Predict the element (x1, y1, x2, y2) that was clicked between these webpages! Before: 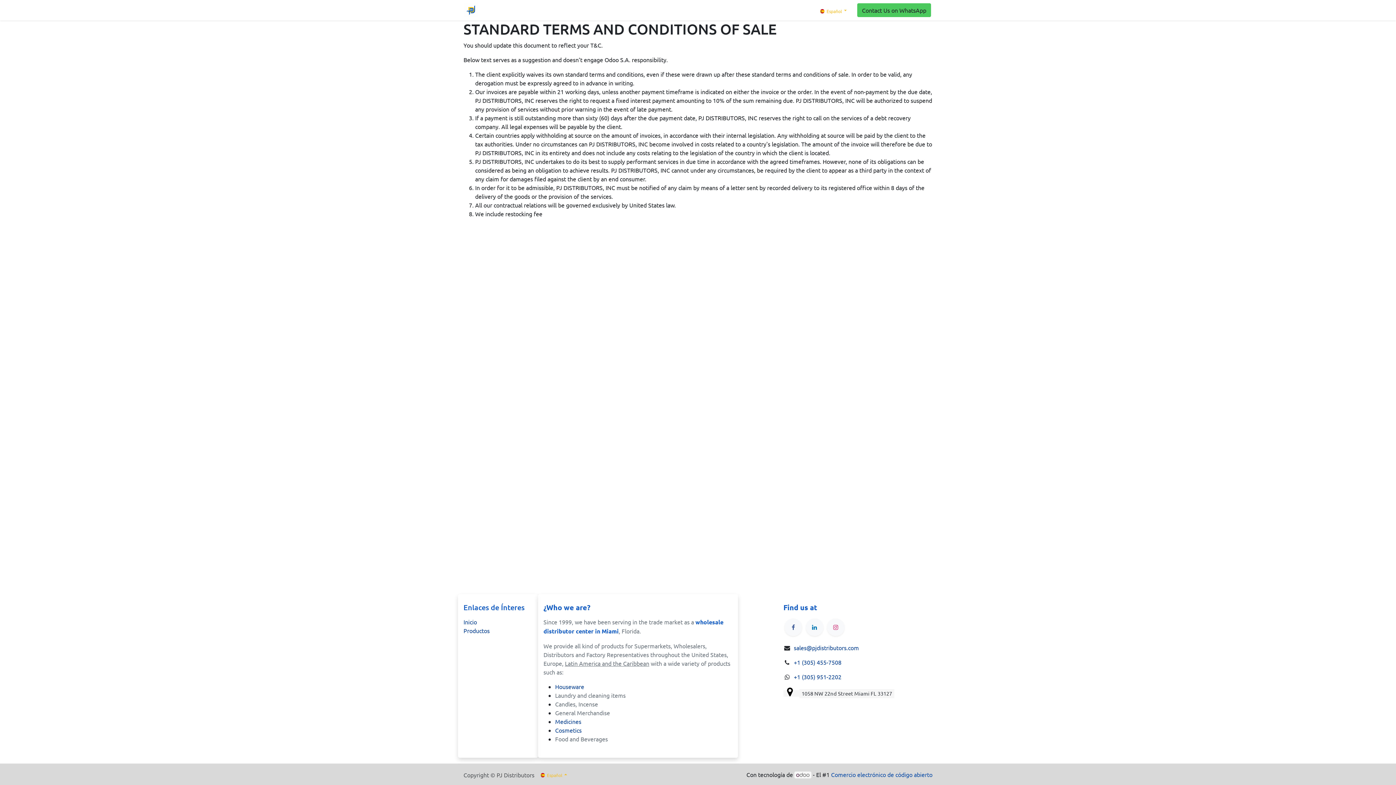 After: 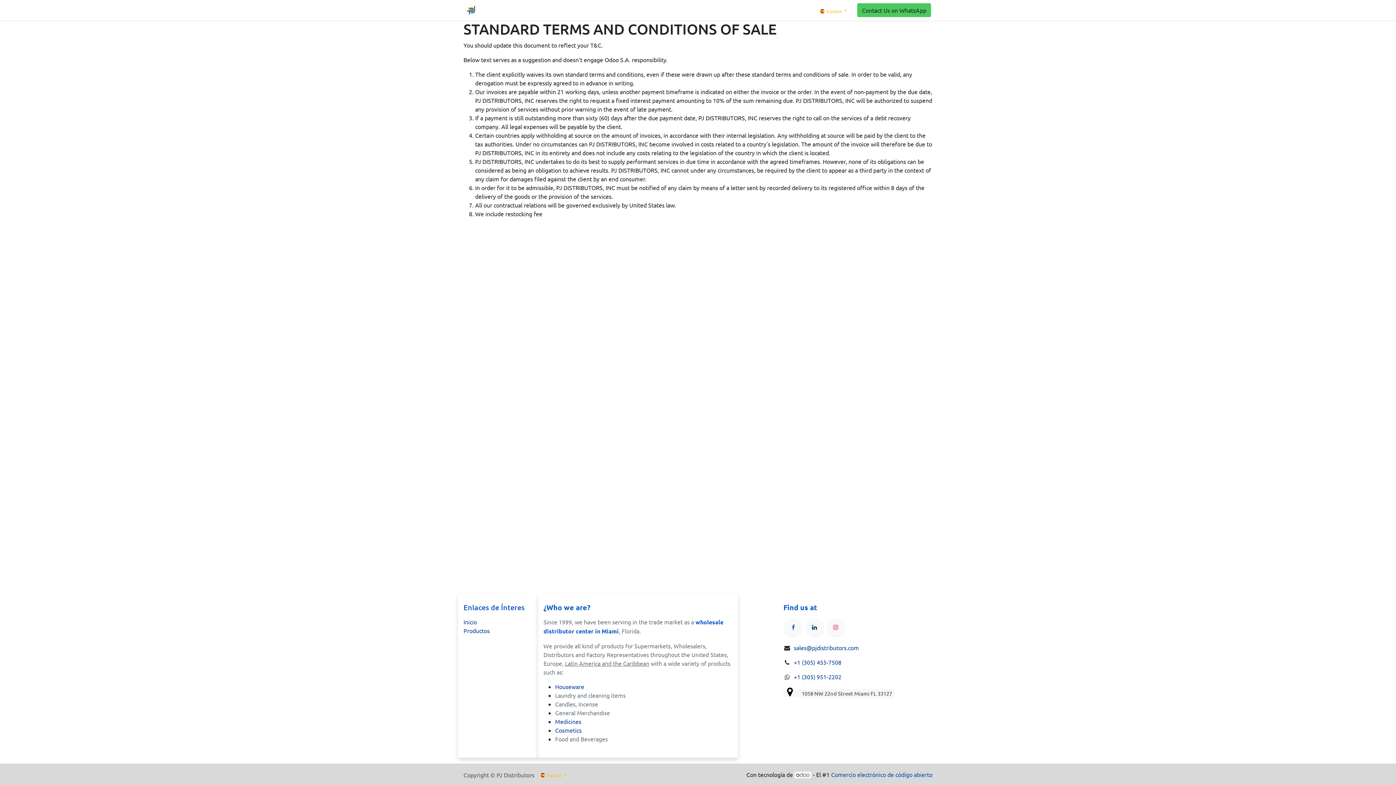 Action: bbox: (806, 619, 823, 636)